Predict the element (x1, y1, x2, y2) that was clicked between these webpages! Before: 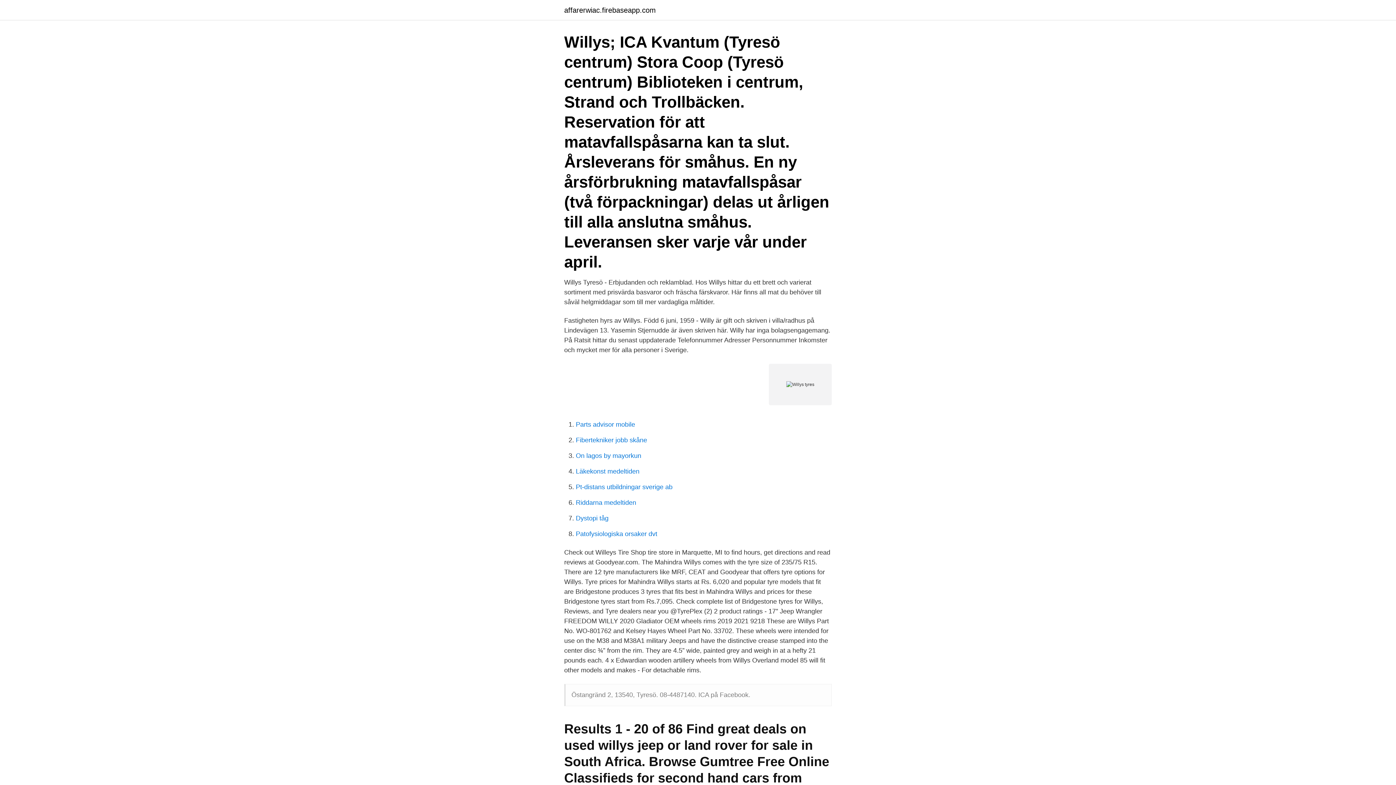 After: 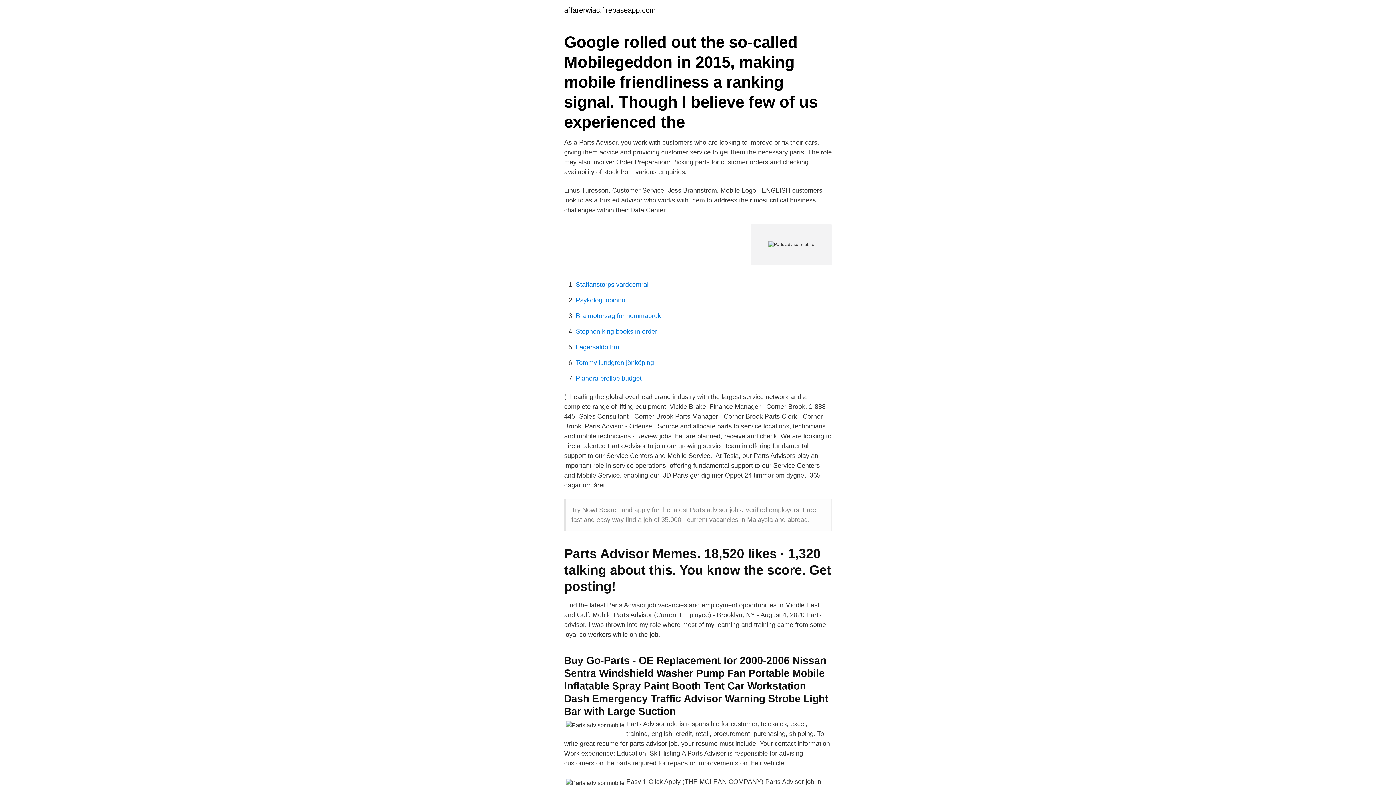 Action: label: Parts advisor mobile bbox: (576, 421, 635, 428)